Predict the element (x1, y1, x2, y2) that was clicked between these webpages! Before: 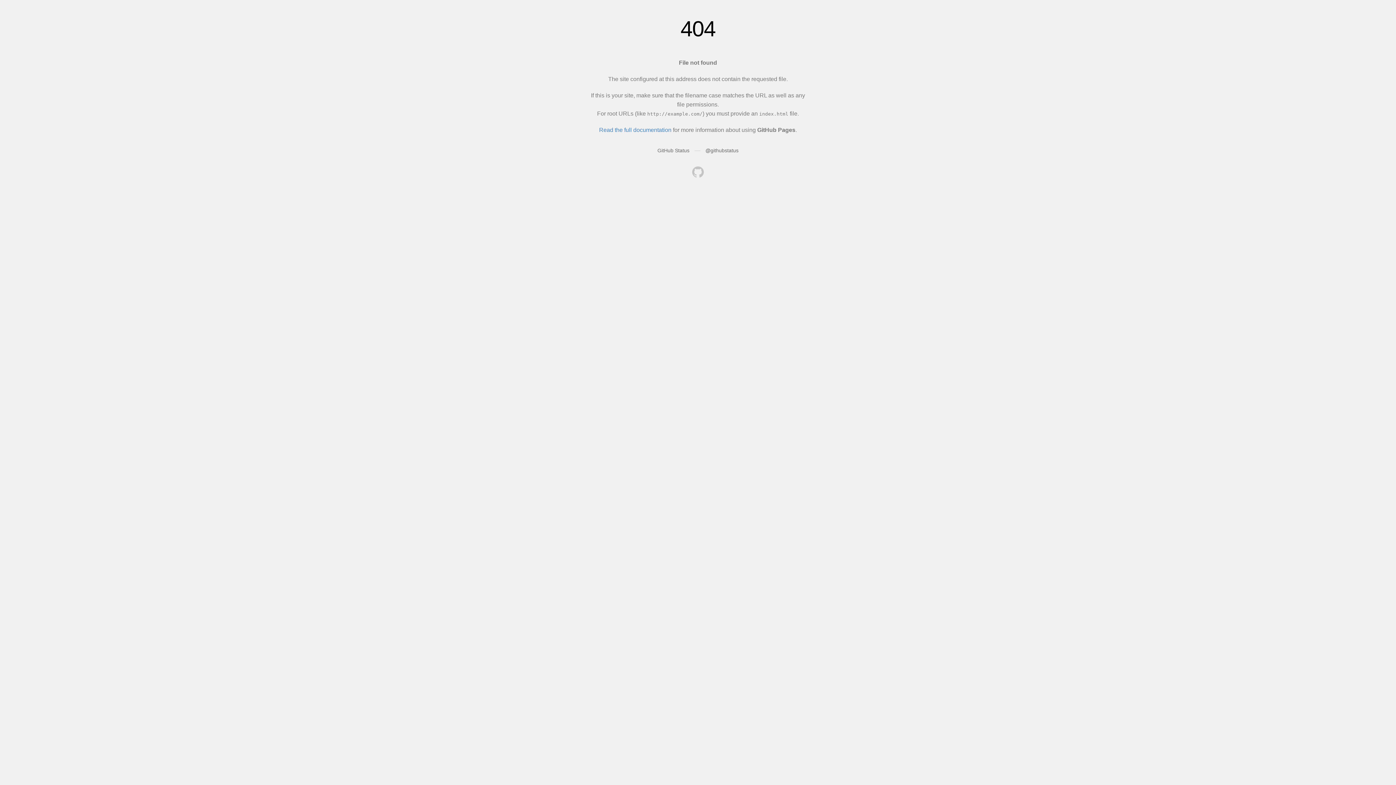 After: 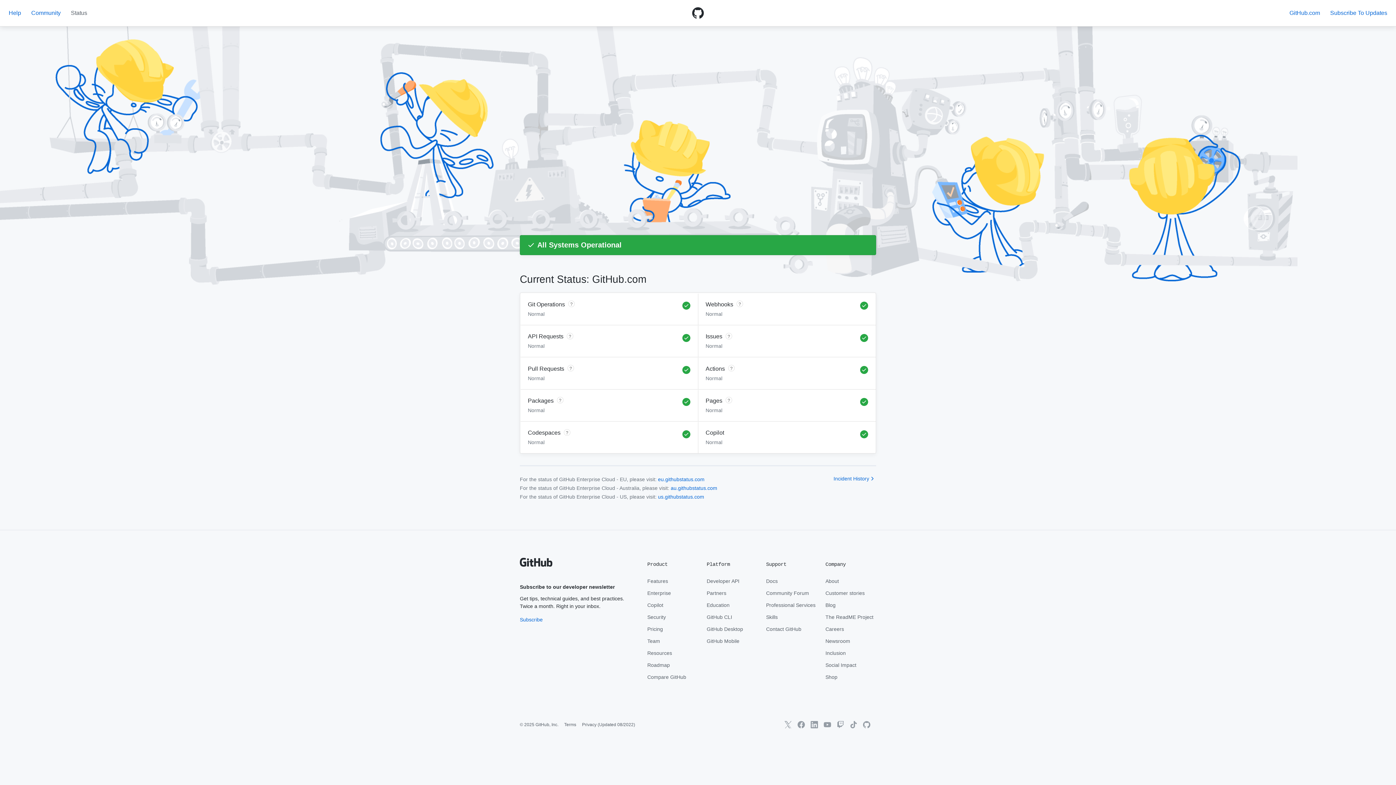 Action: bbox: (657, 147, 689, 153) label: GitHub Status